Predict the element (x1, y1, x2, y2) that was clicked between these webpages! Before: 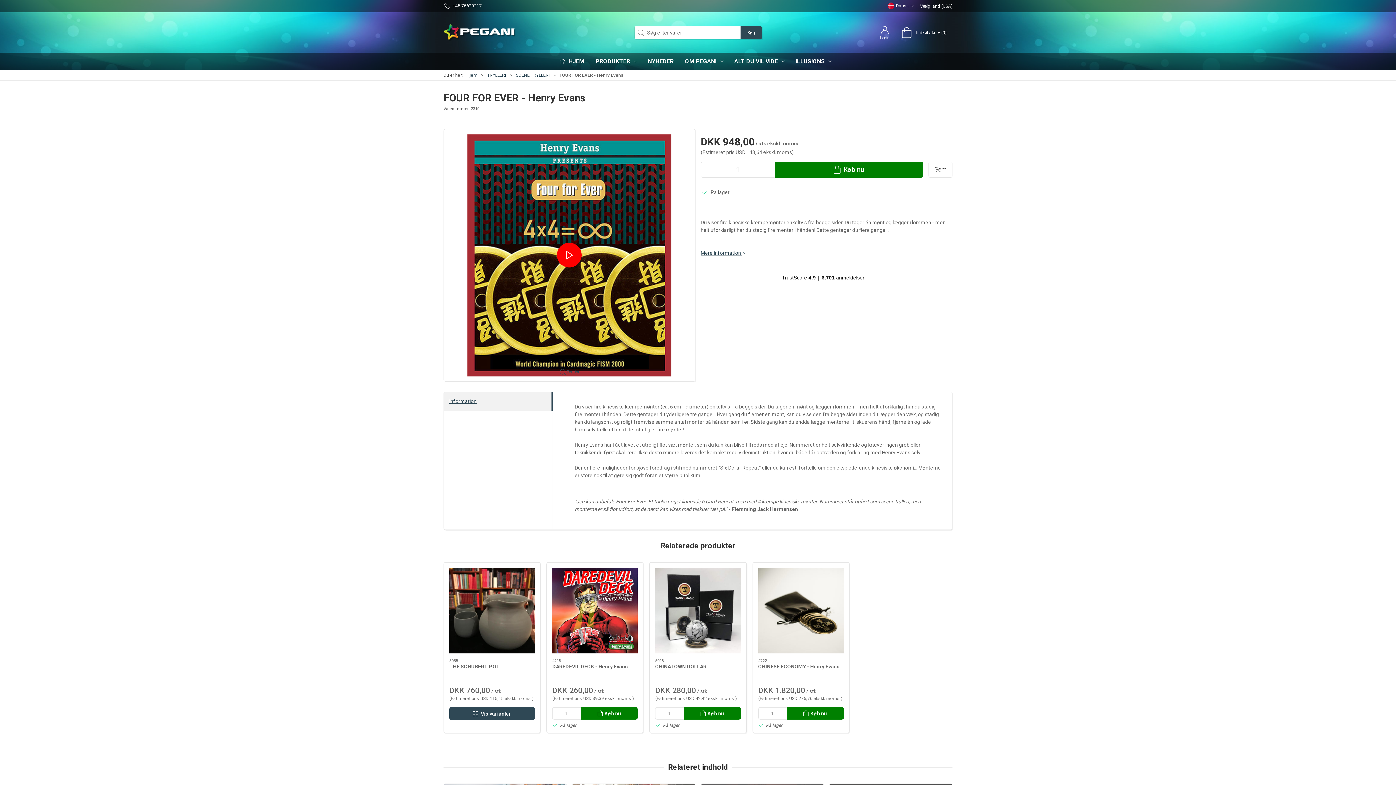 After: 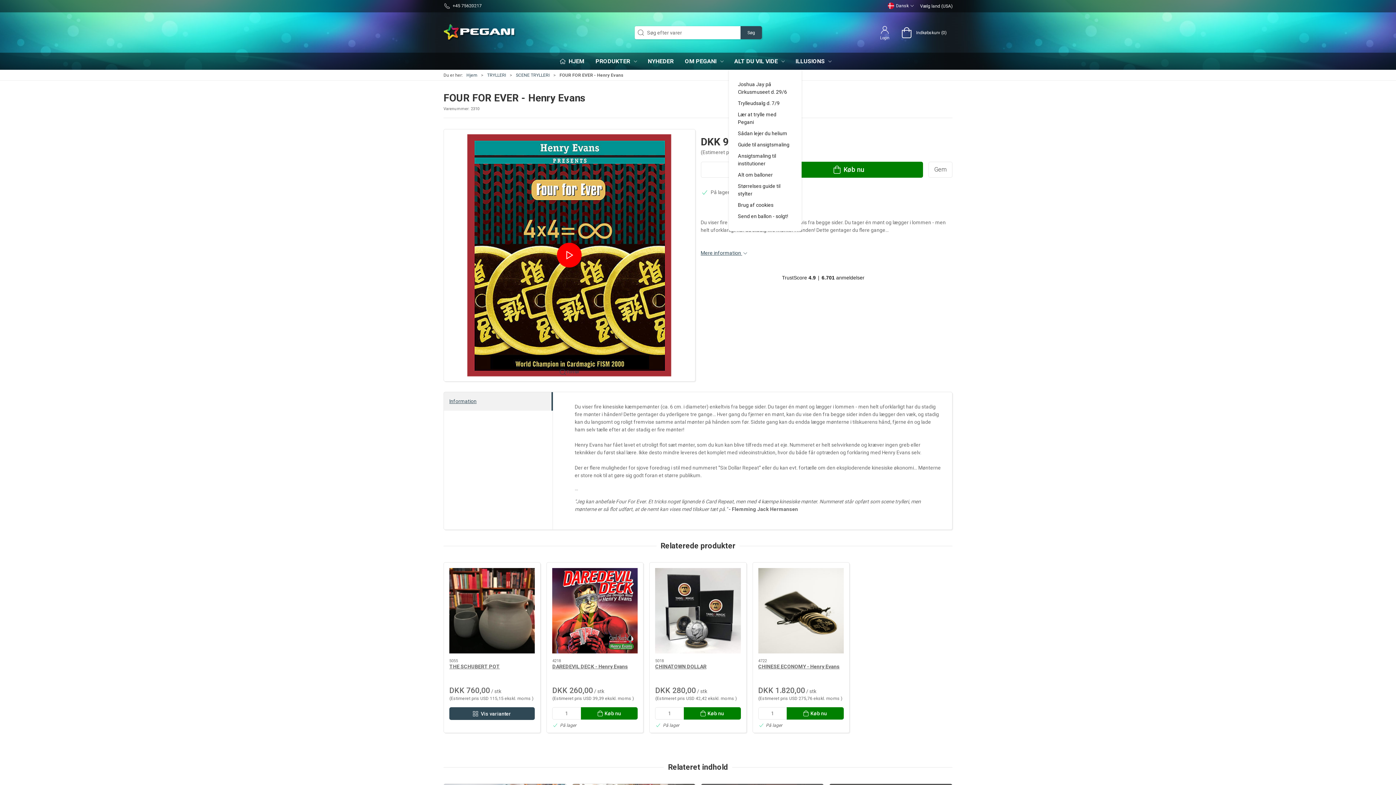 Action: label: ALT DU VIL VIDE bbox: (729, 53, 790, 69)